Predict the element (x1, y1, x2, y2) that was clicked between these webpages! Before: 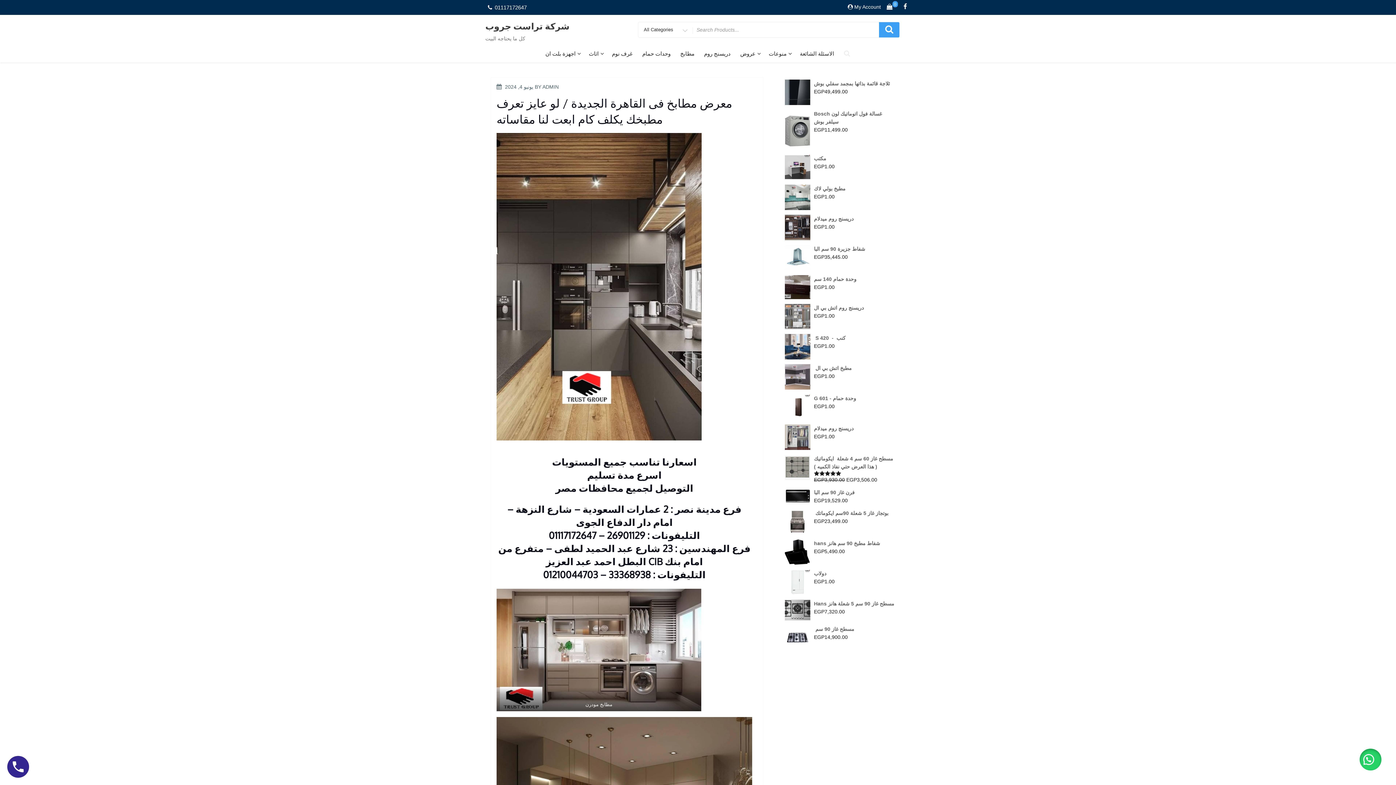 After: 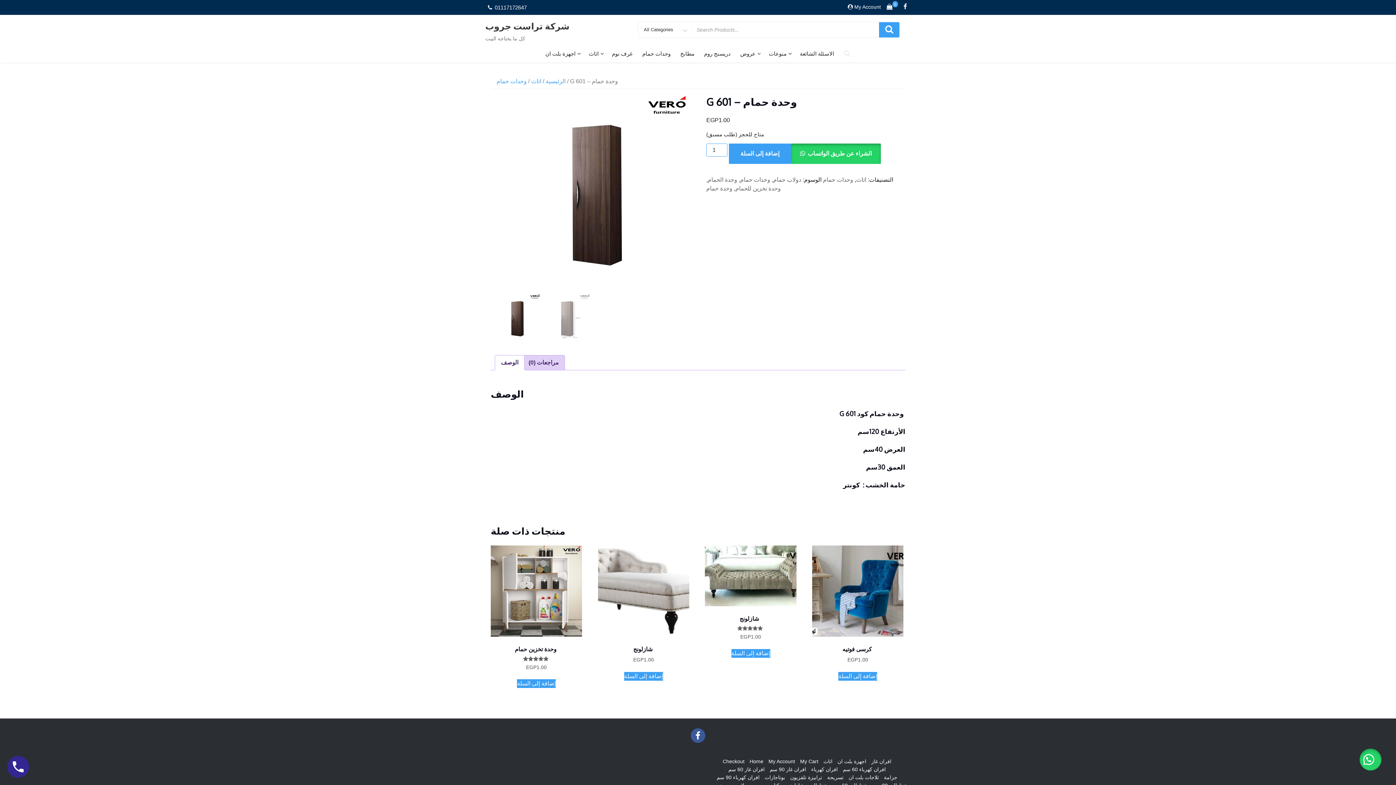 Action: bbox: (783, 394, 896, 402) label: G 601 - وحدة حمام